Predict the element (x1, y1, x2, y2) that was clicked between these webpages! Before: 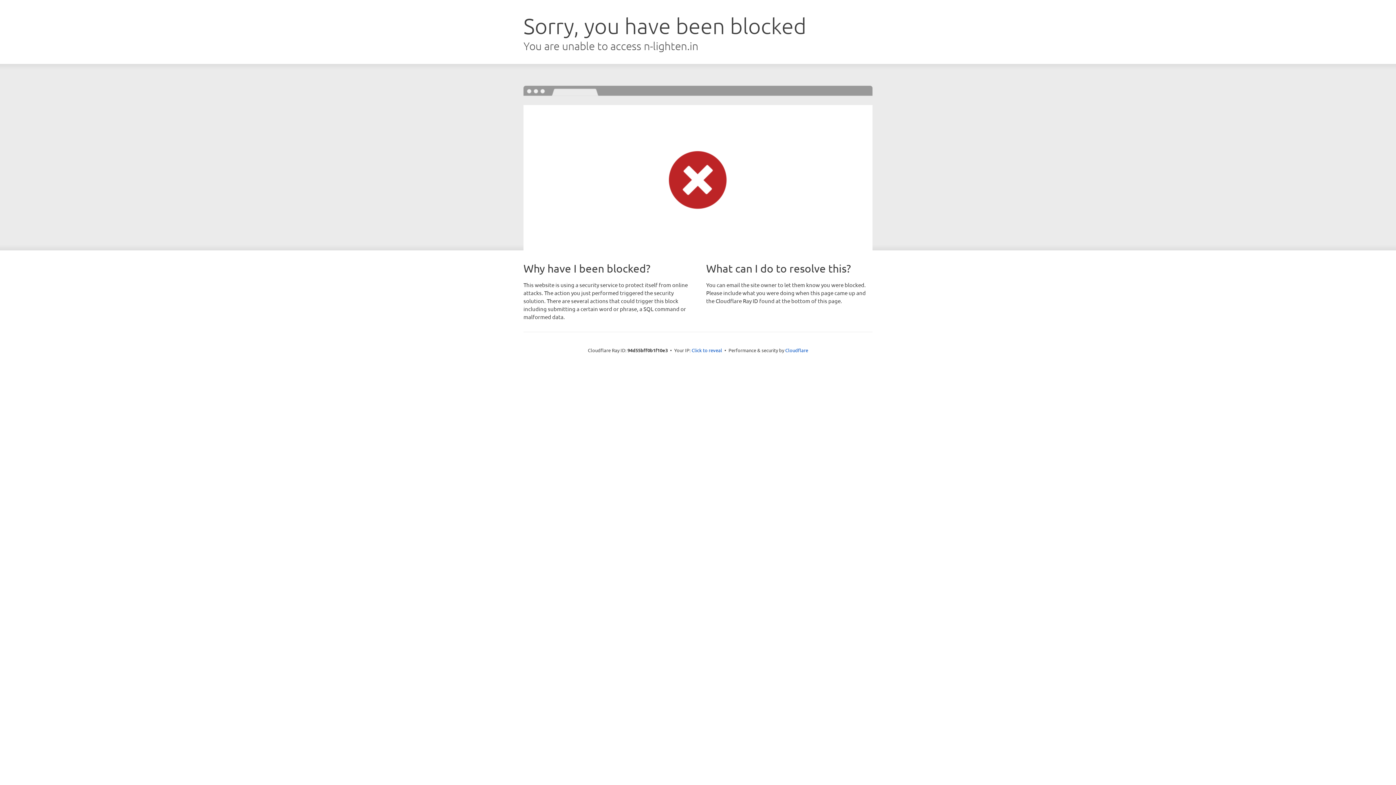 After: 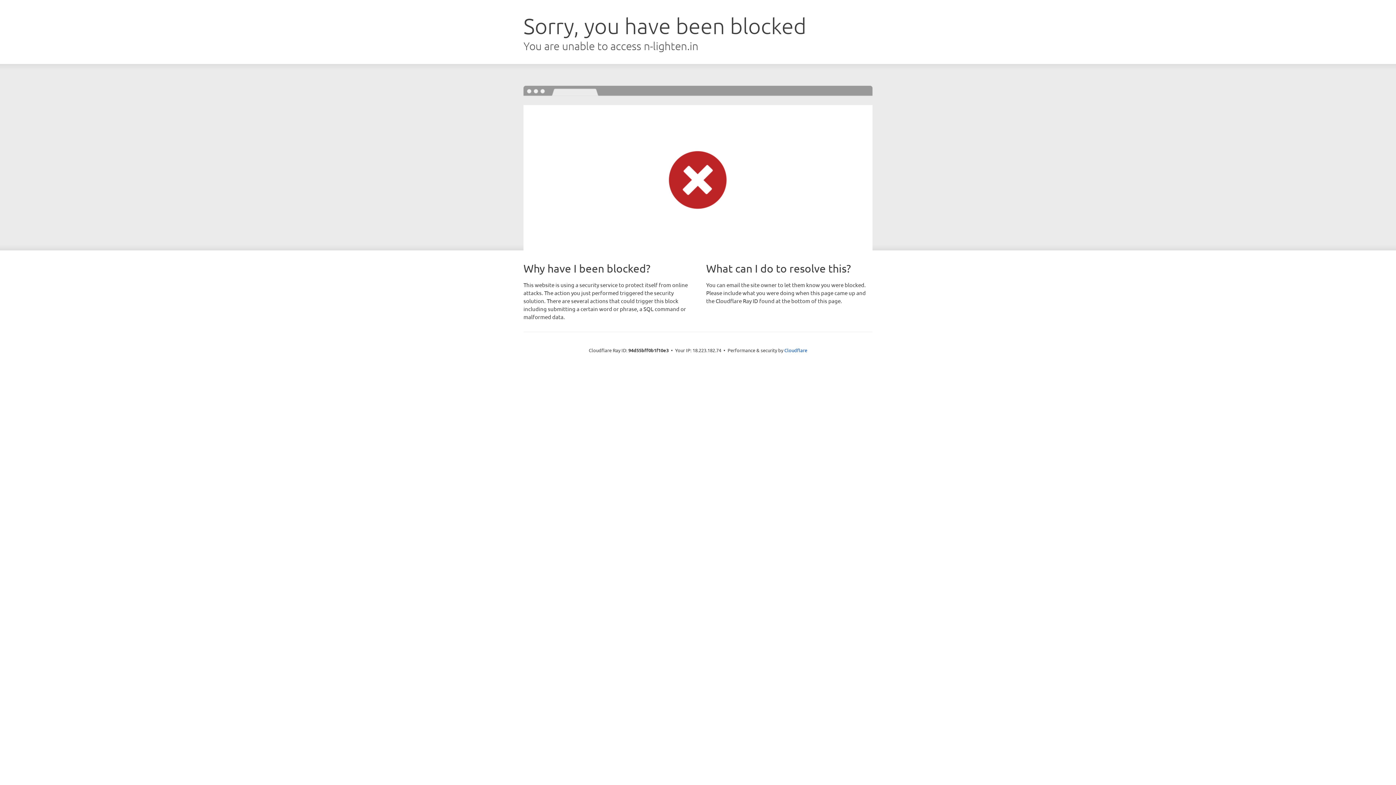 Action: bbox: (691, 346, 722, 353) label: Click to reveal